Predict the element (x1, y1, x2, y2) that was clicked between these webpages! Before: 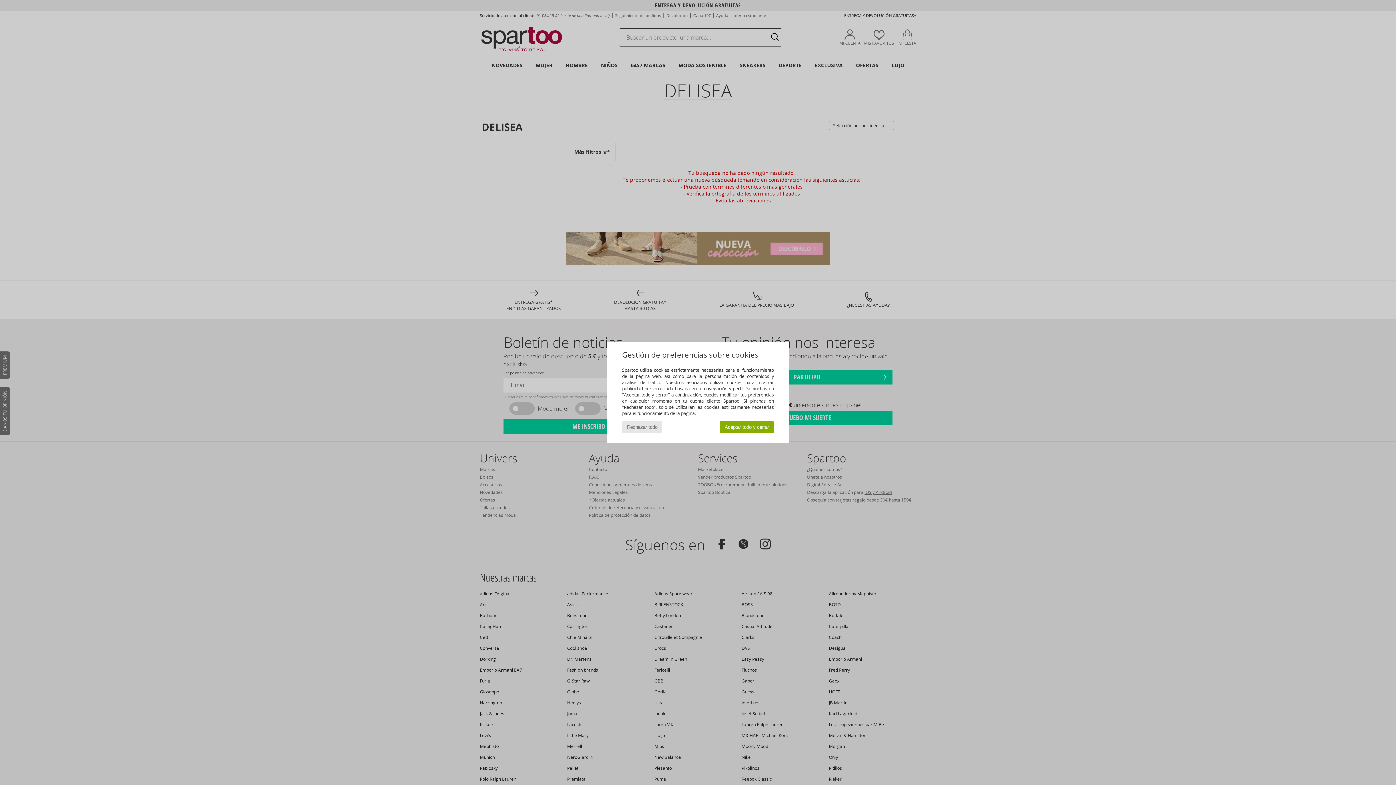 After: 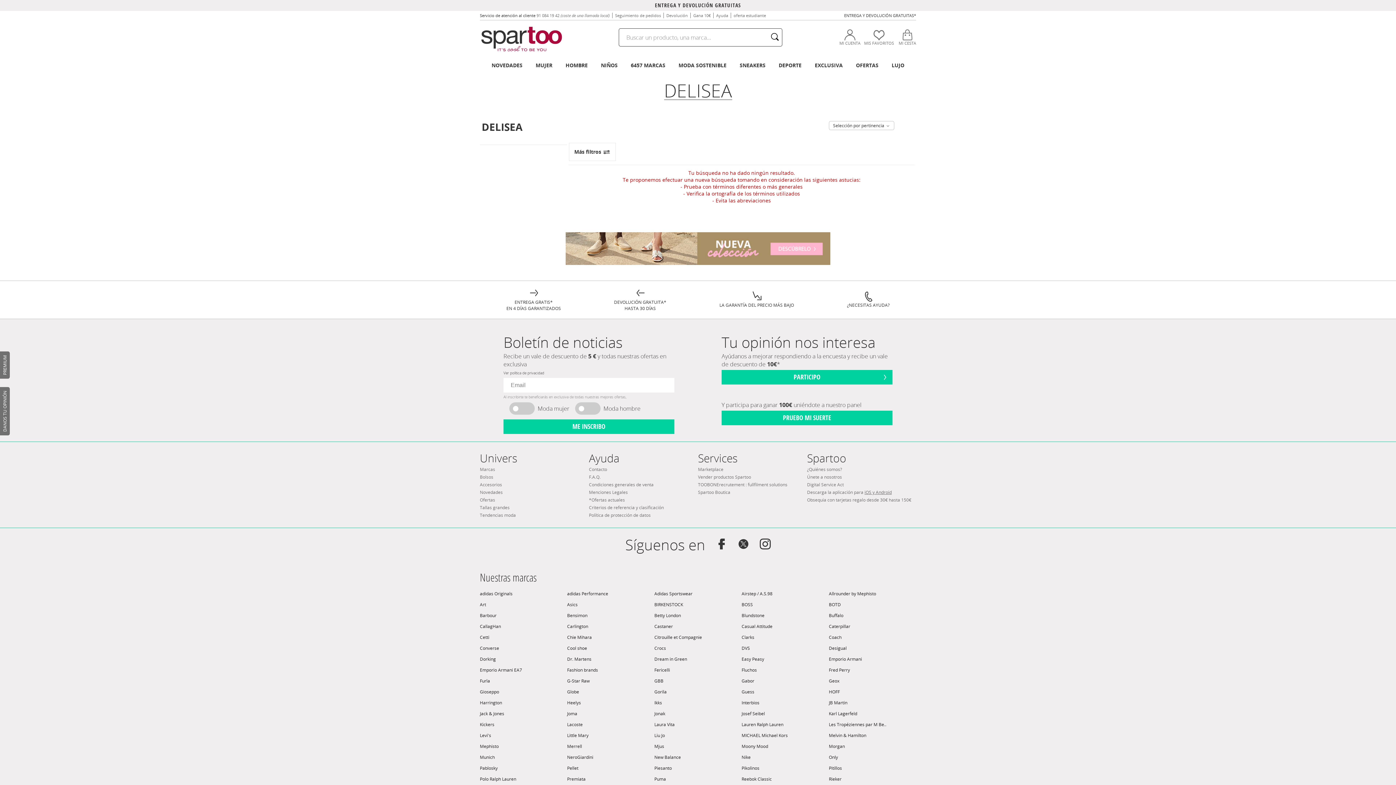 Action: bbox: (720, 421, 774, 433) label: Aceptar todo y cerrar